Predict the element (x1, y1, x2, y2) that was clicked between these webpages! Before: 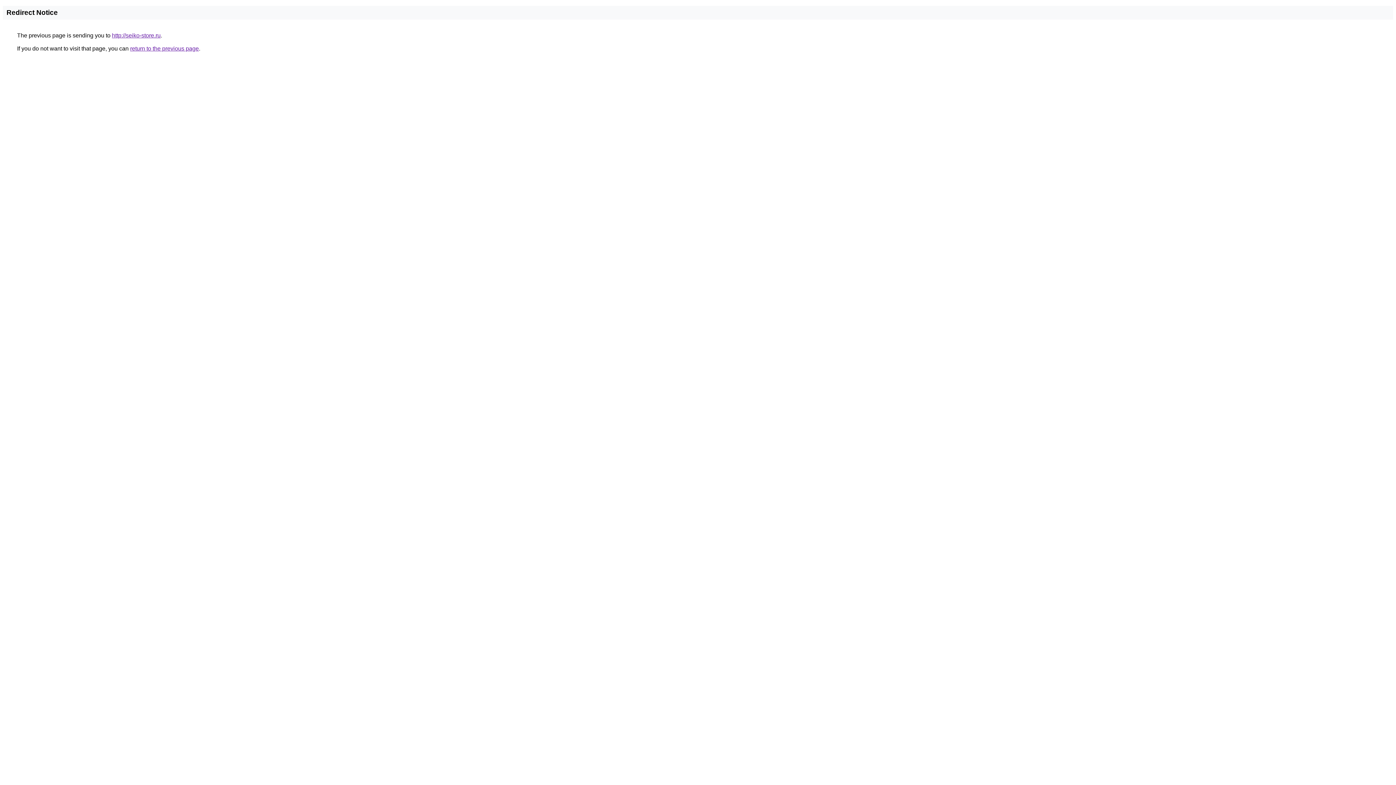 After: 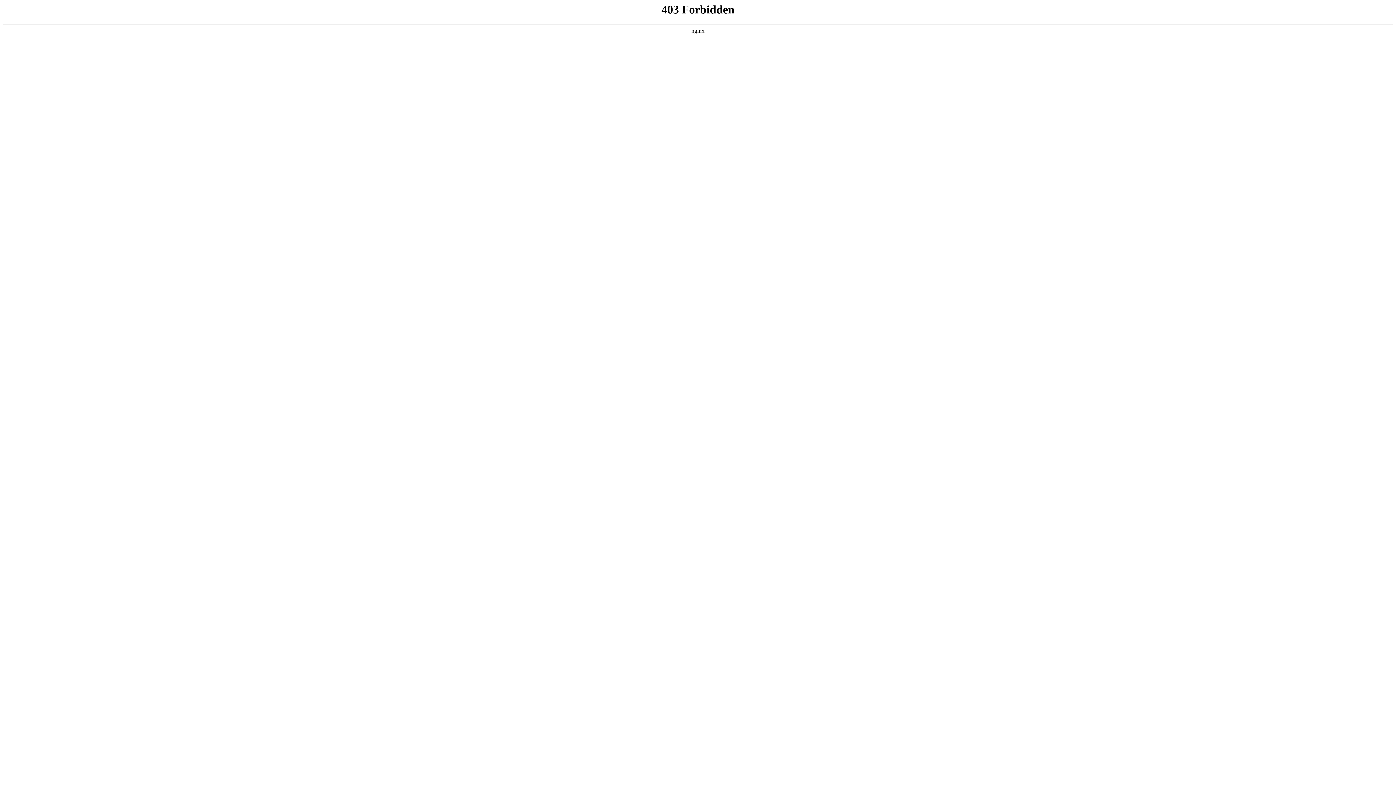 Action: bbox: (112, 32, 160, 38) label: http://seiko-store.ru